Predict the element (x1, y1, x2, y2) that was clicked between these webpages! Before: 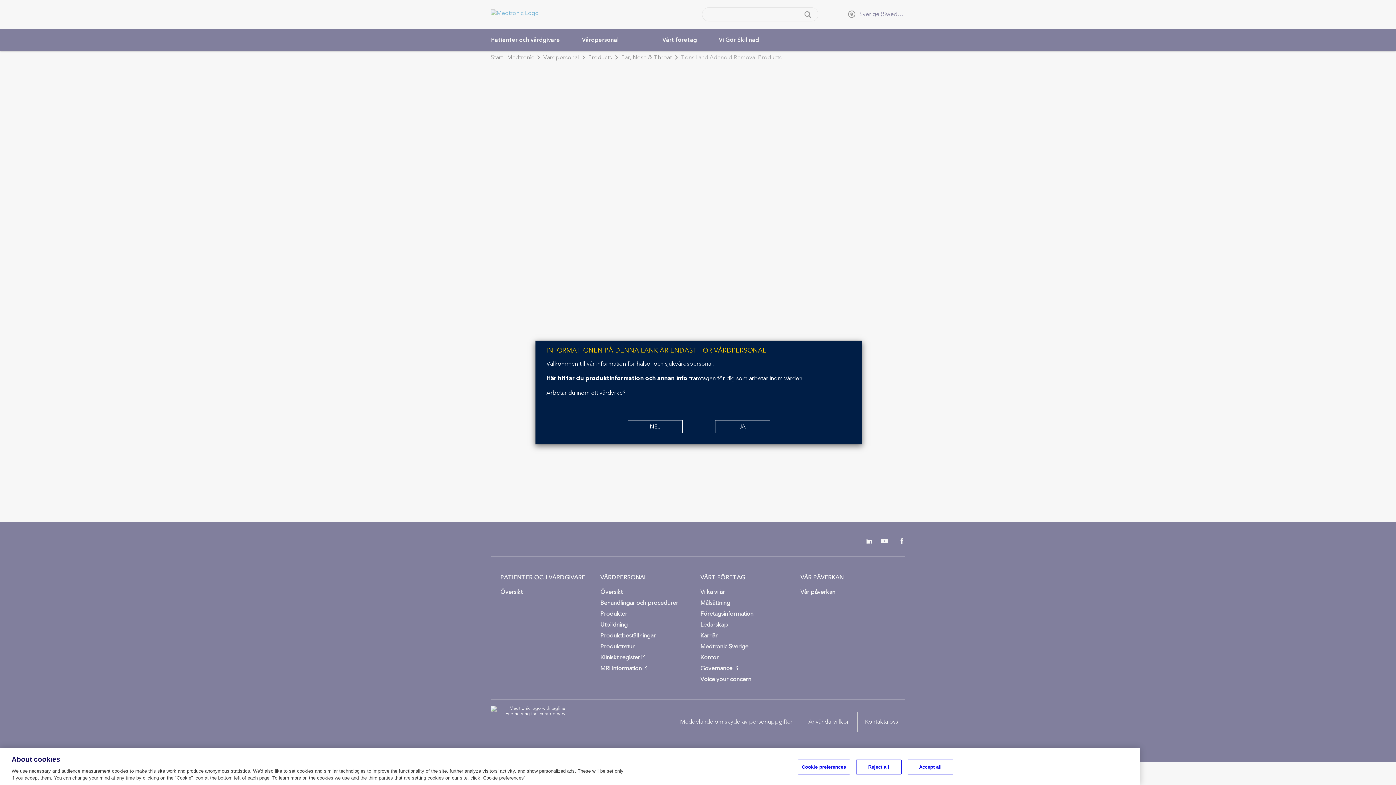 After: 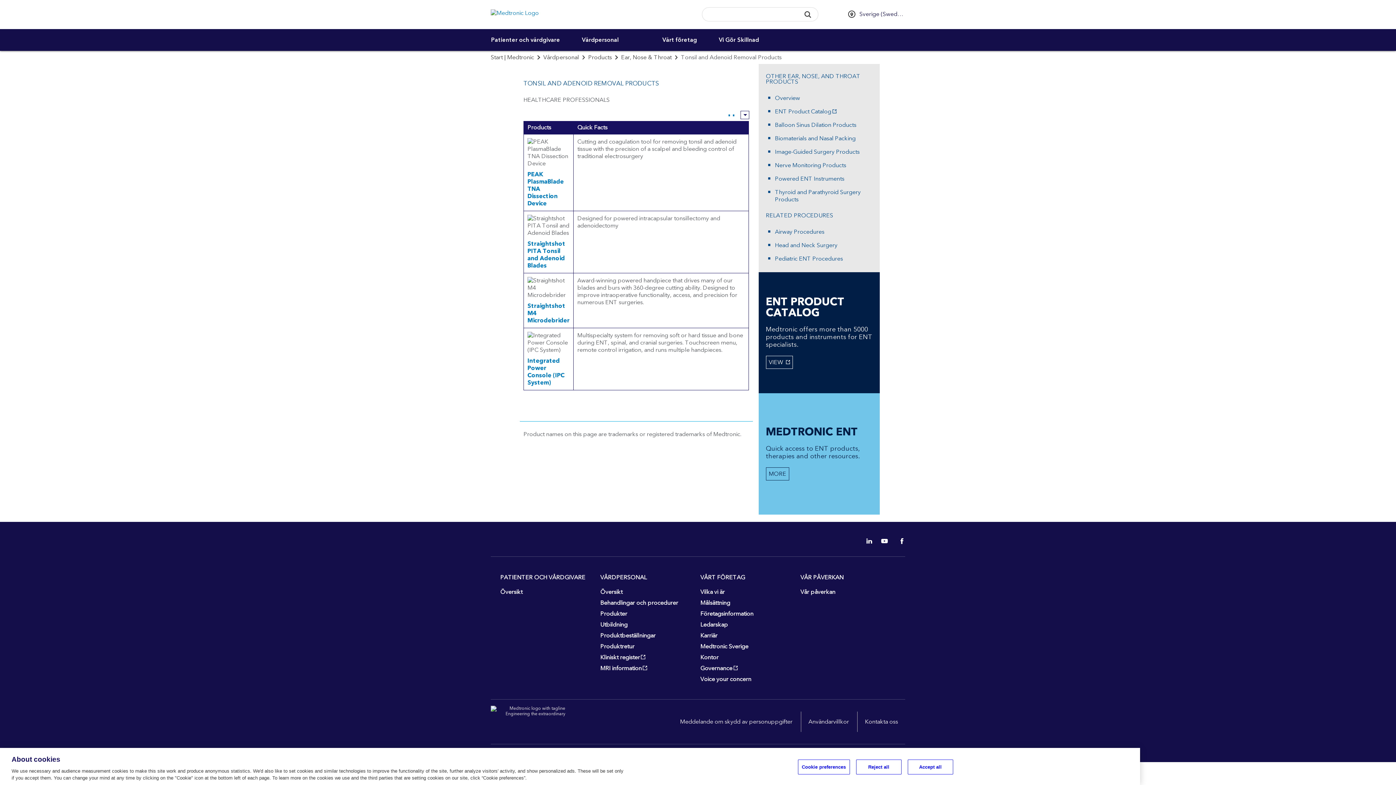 Action: label: JA bbox: (715, 420, 770, 433)